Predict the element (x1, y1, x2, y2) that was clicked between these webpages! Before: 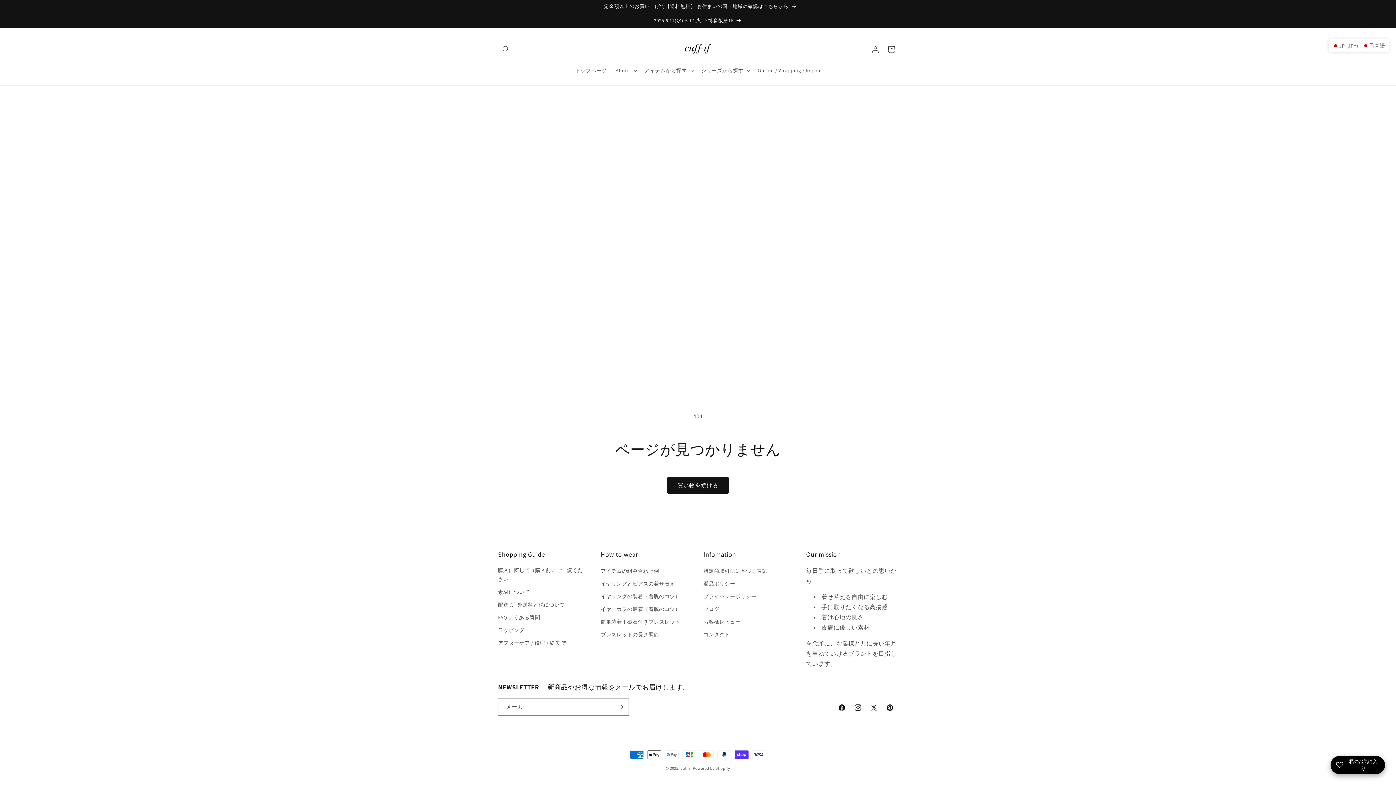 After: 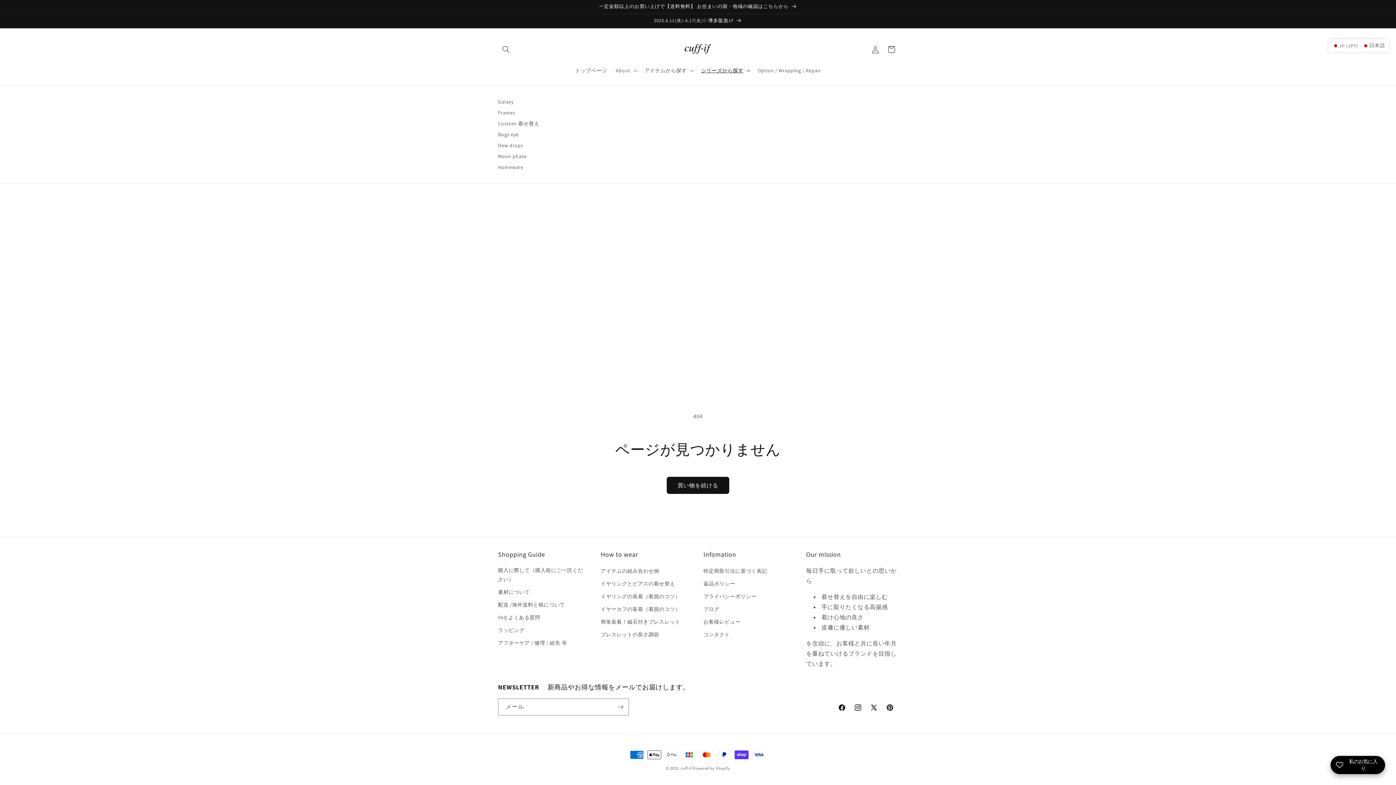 Action: bbox: (696, 62, 753, 78) label: シリーズから探す